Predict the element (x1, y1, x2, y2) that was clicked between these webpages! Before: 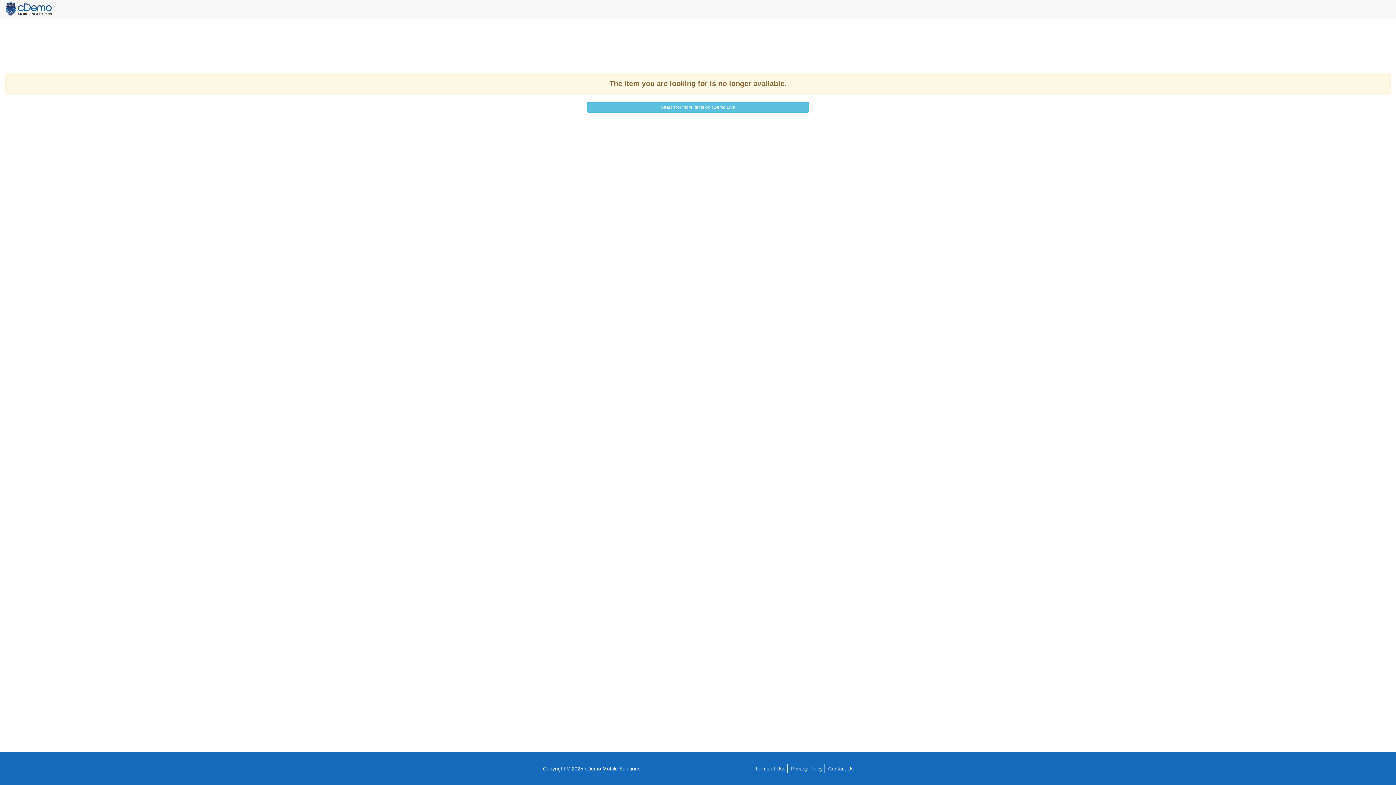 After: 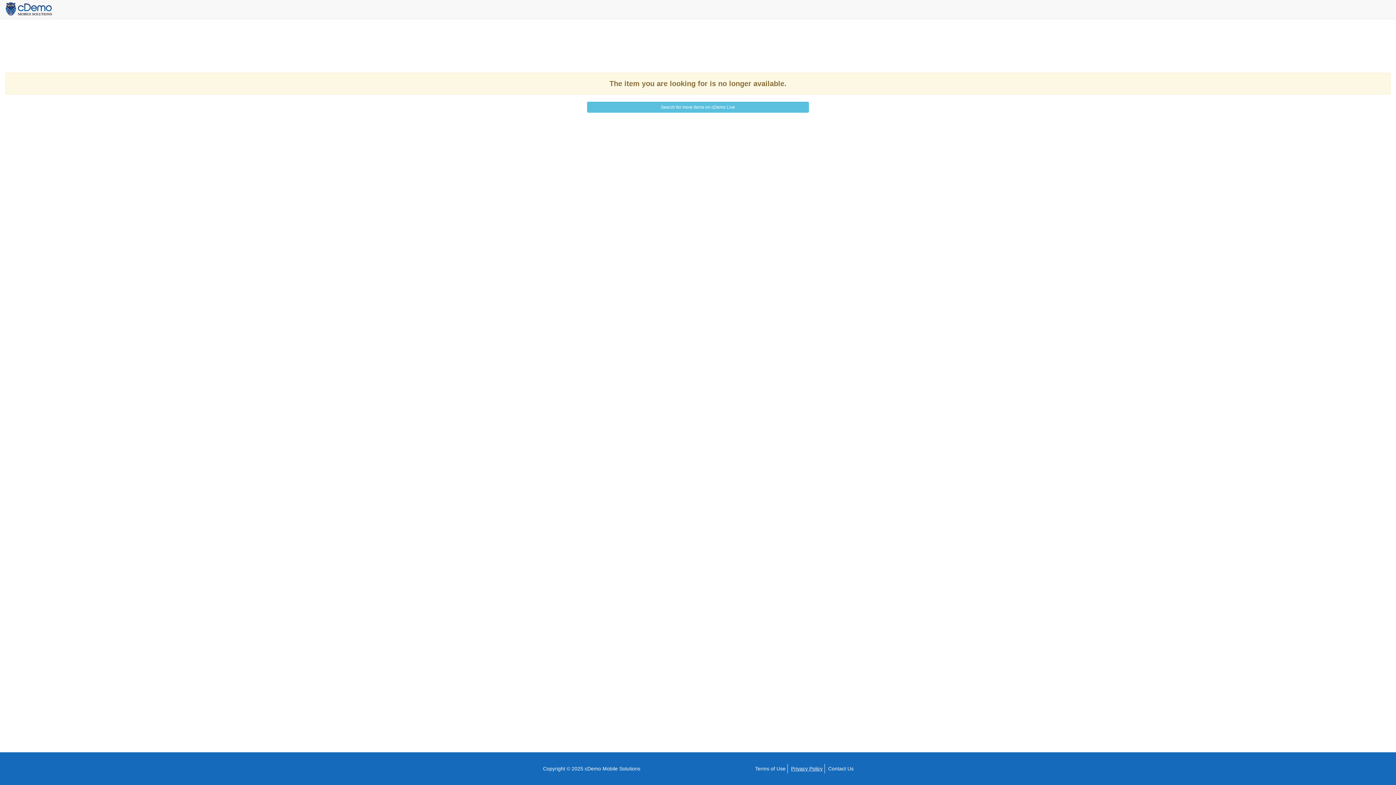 Action: label: Privacy Policy bbox: (789, 764, 825, 773)